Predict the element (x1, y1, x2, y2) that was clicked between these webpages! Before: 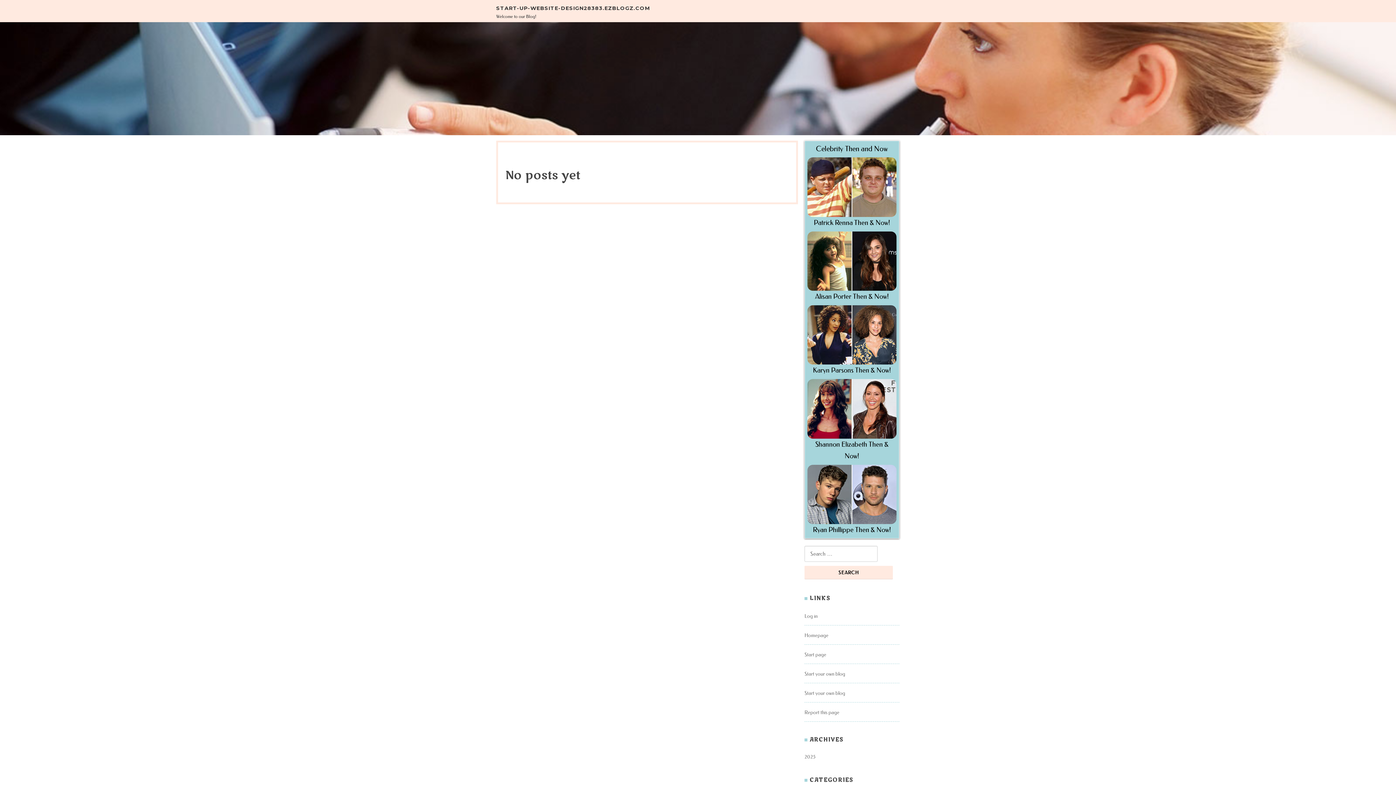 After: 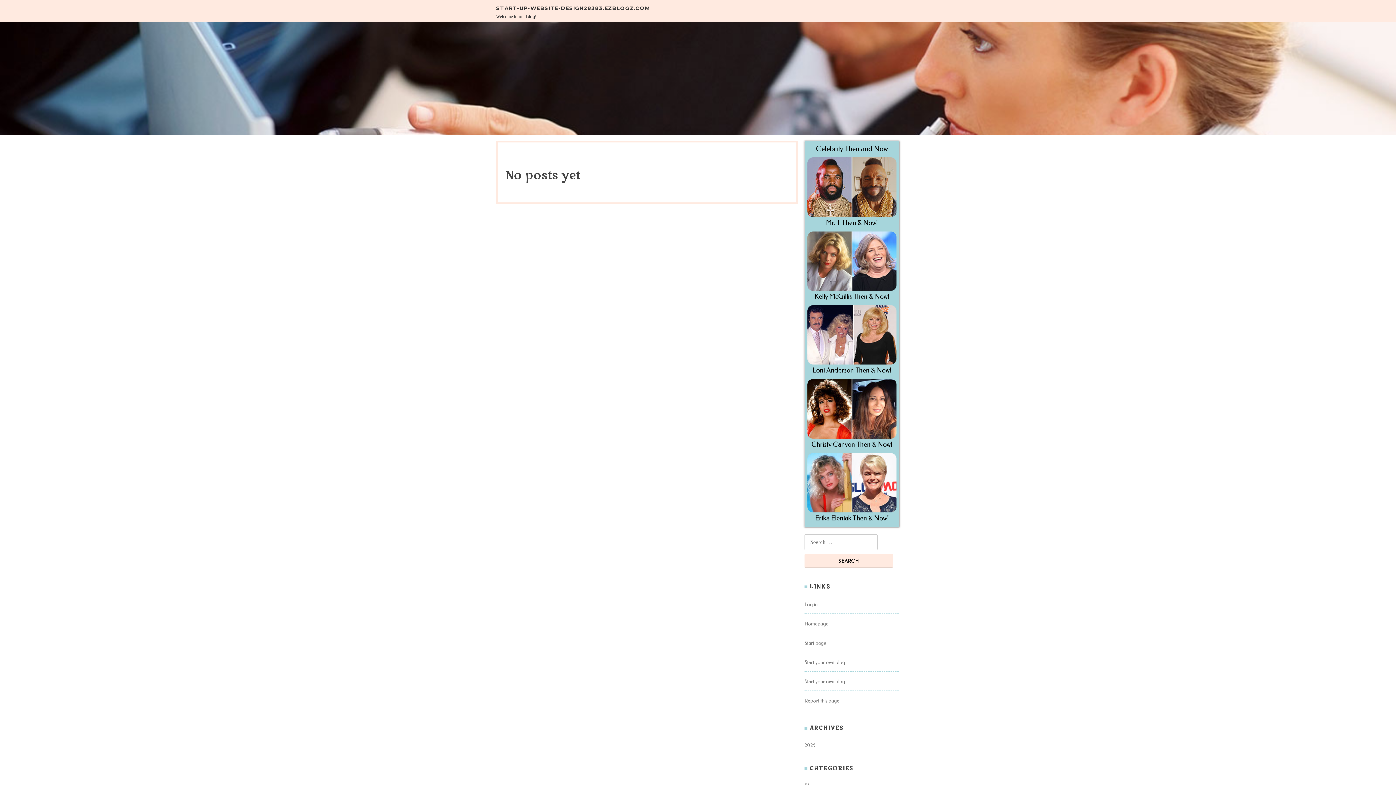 Action: bbox: (496, 4, 650, 11) label: START-UP-WEBSITE-DESIGN28383.EZBLOGZ.COM